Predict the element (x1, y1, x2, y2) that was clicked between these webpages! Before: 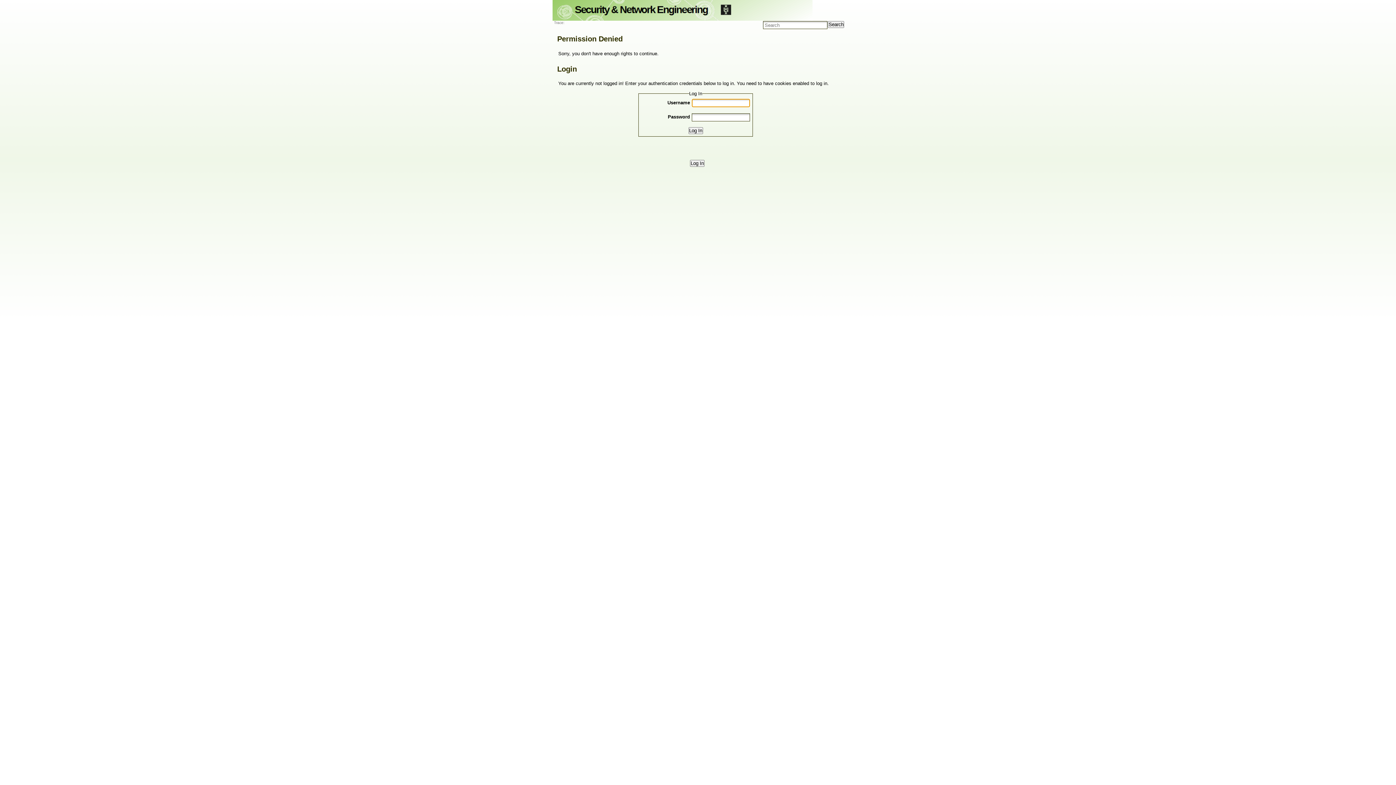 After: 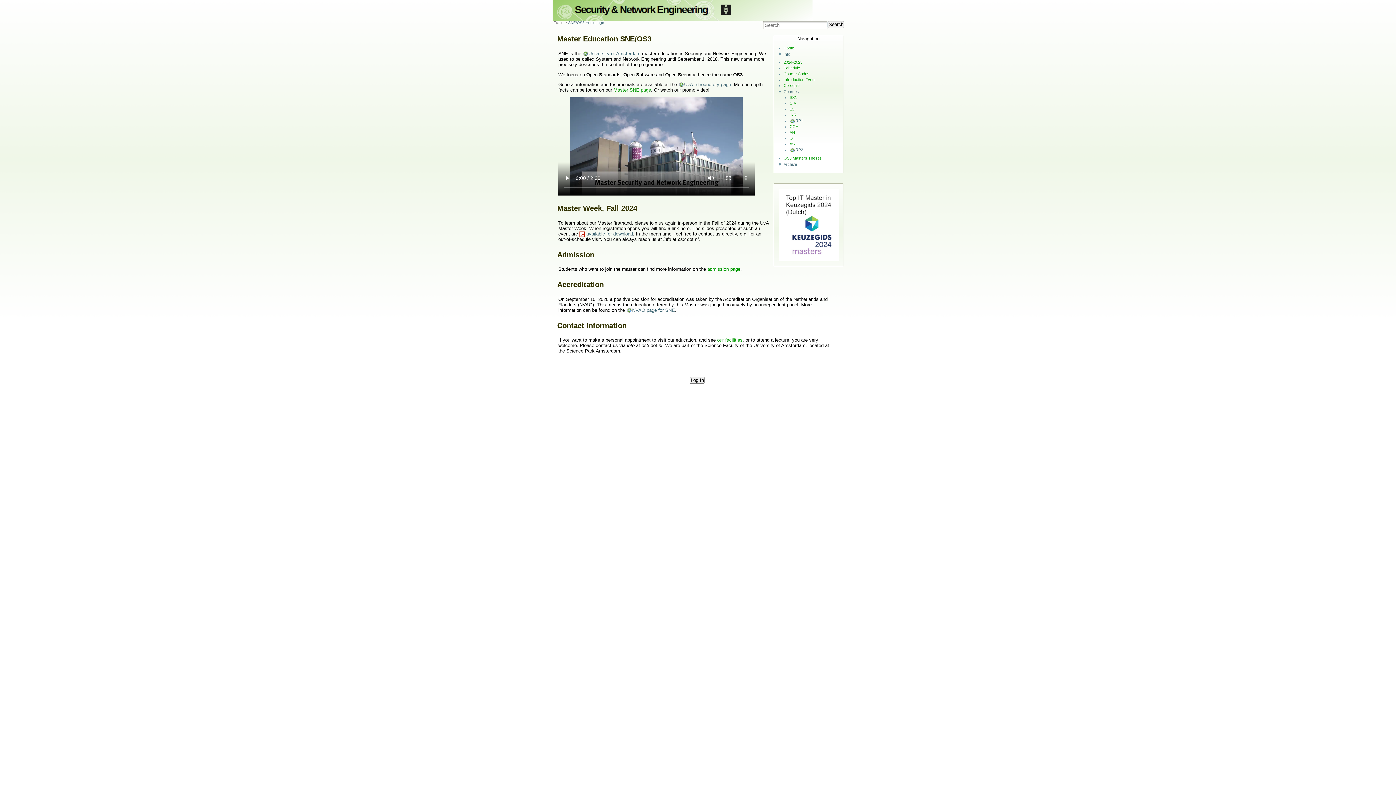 Action: bbox: (552, 11, 812, 22)